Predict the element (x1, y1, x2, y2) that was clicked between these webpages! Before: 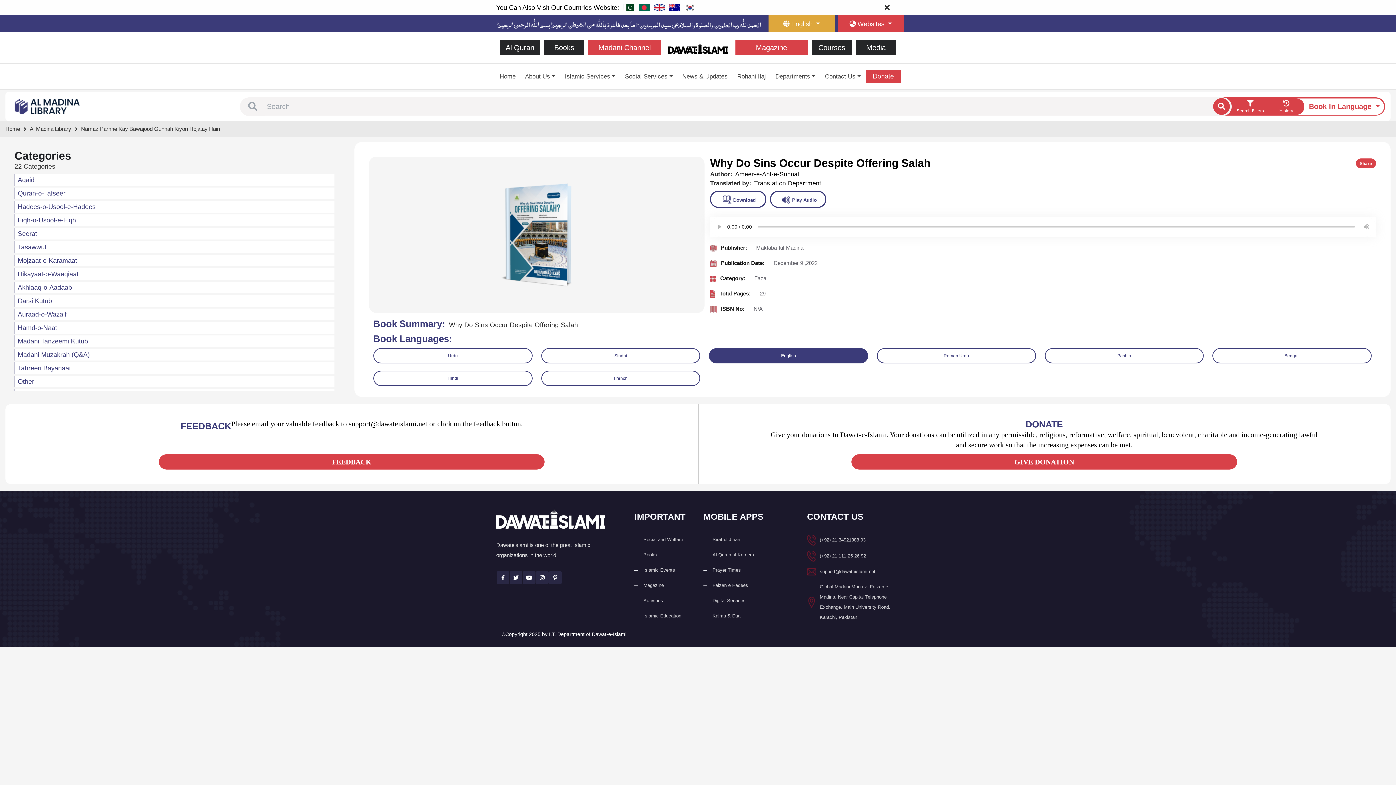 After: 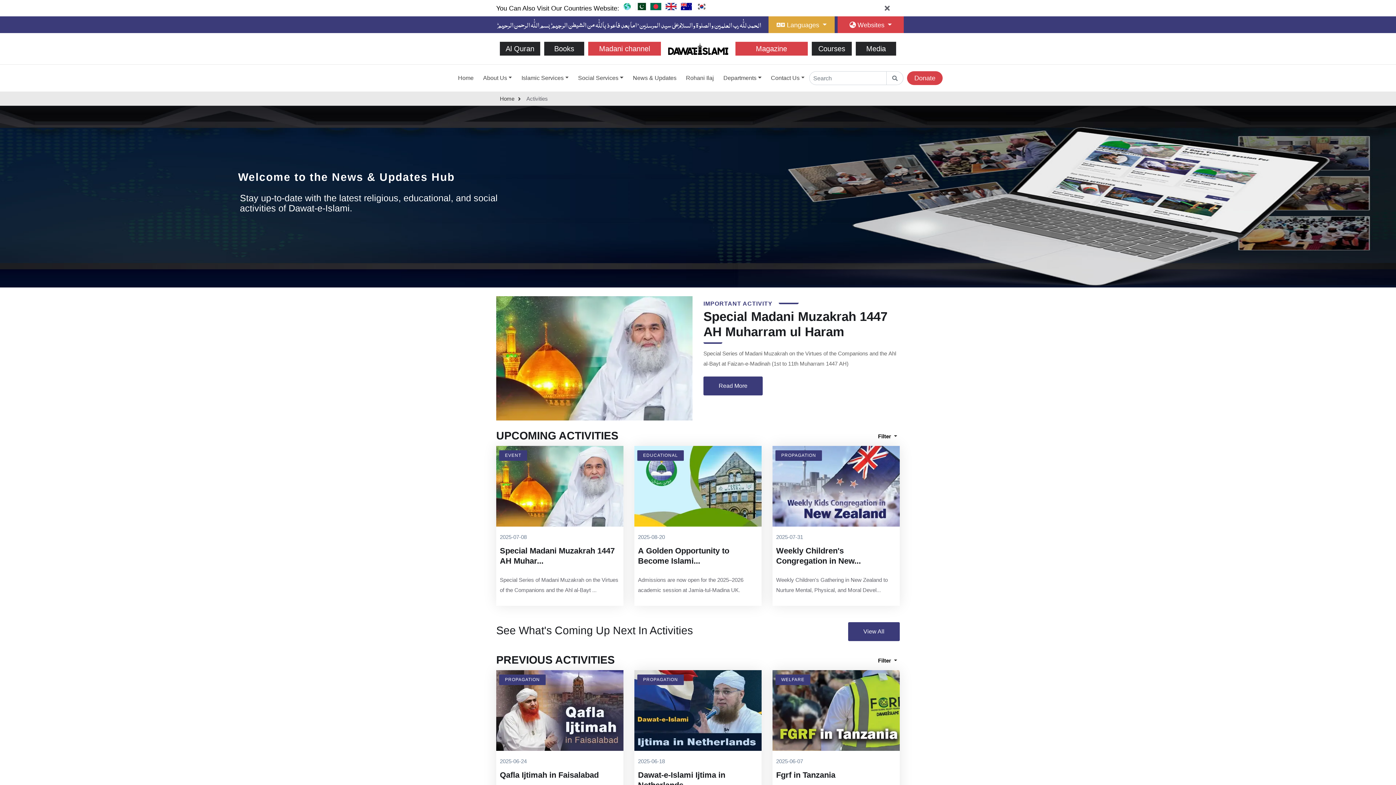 Action: label: Activities bbox: (643, 598, 663, 603)